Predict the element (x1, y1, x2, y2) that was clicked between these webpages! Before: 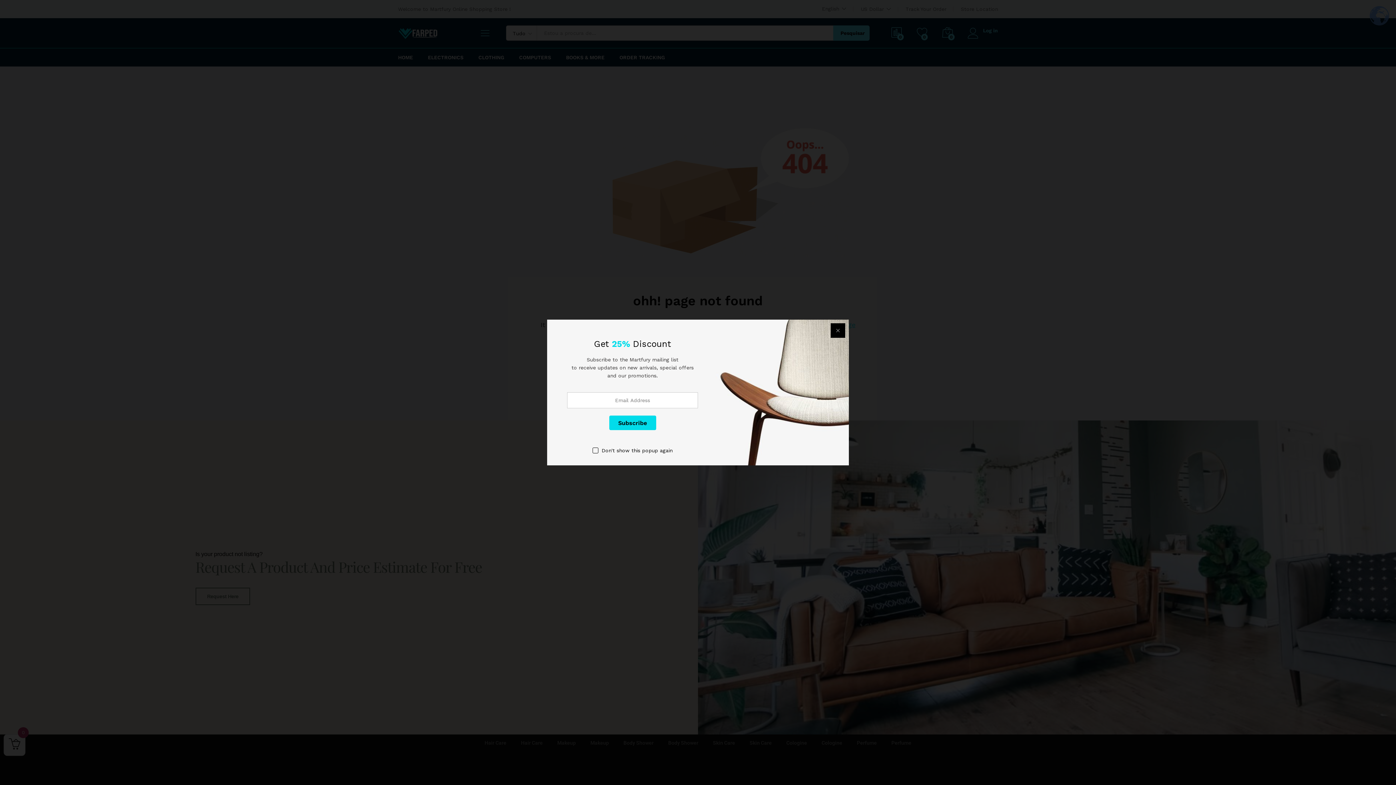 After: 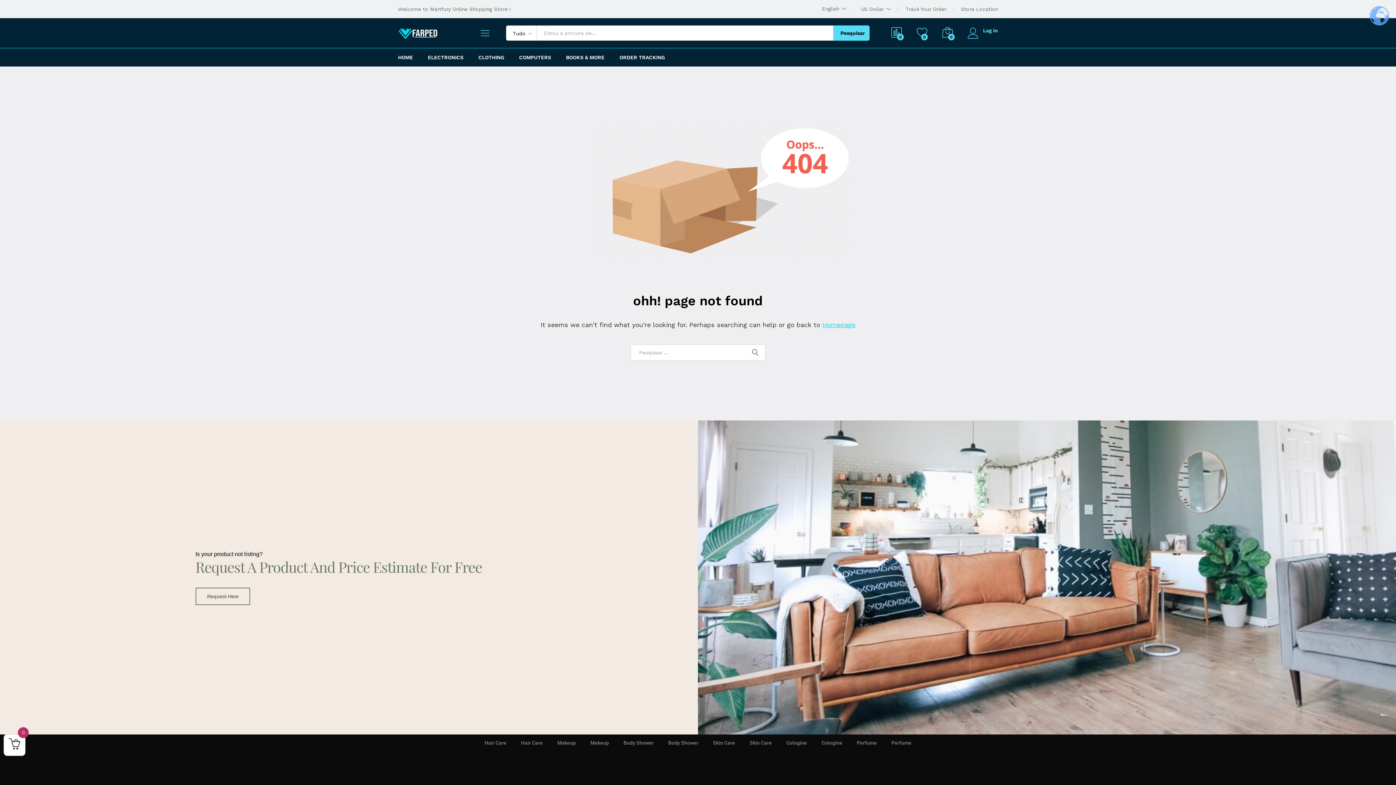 Action: bbox: (830, 323, 845, 338)